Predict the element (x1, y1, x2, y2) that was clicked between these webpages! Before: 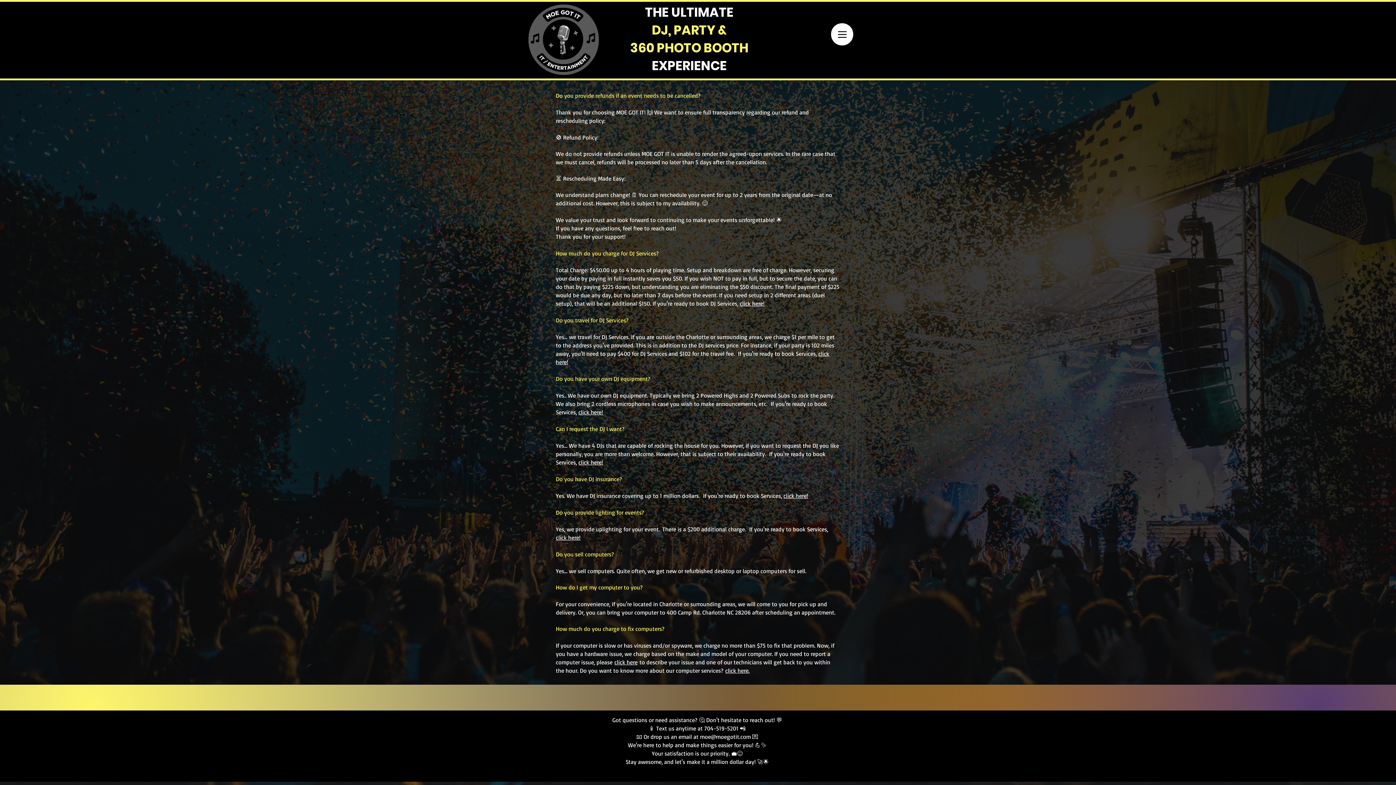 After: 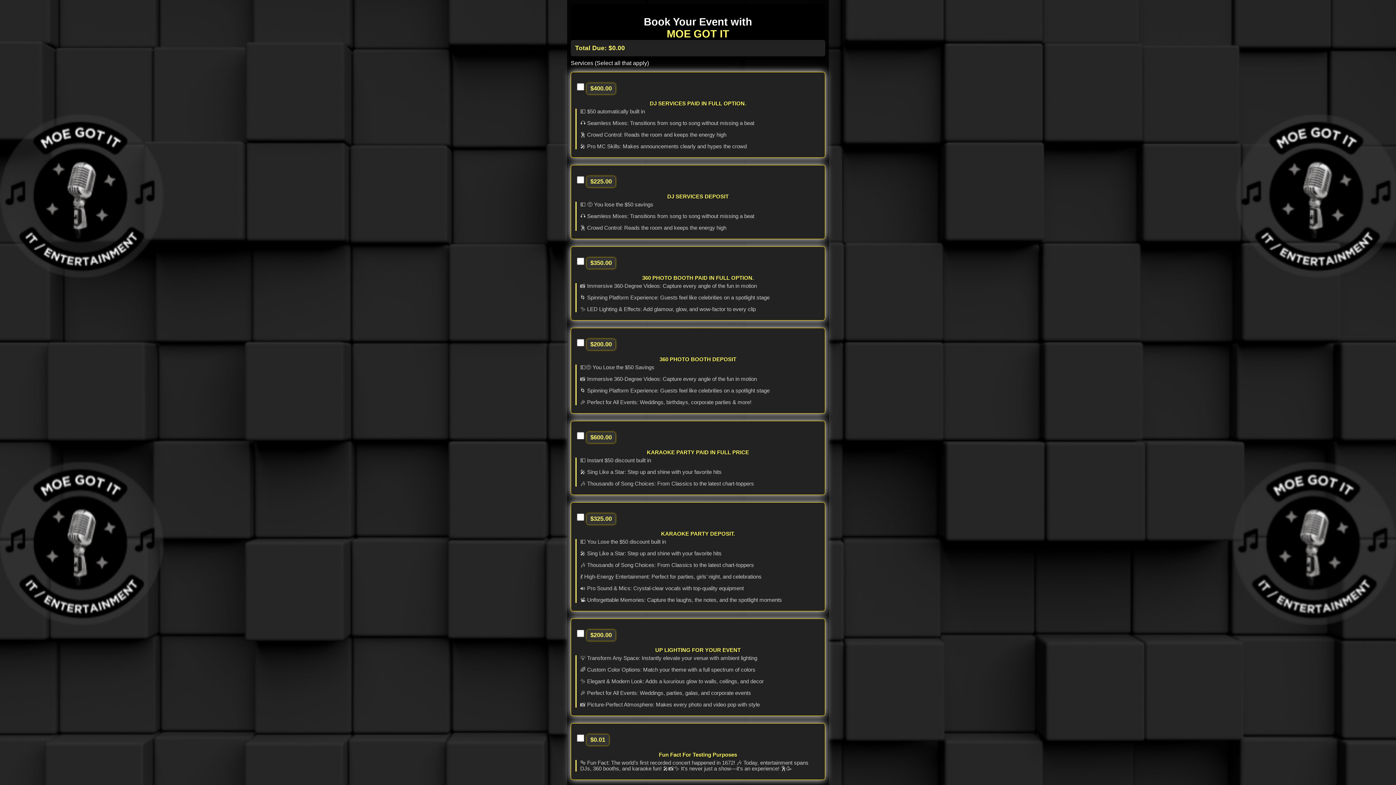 Action: bbox: (578, 408, 603, 416) label: click here!